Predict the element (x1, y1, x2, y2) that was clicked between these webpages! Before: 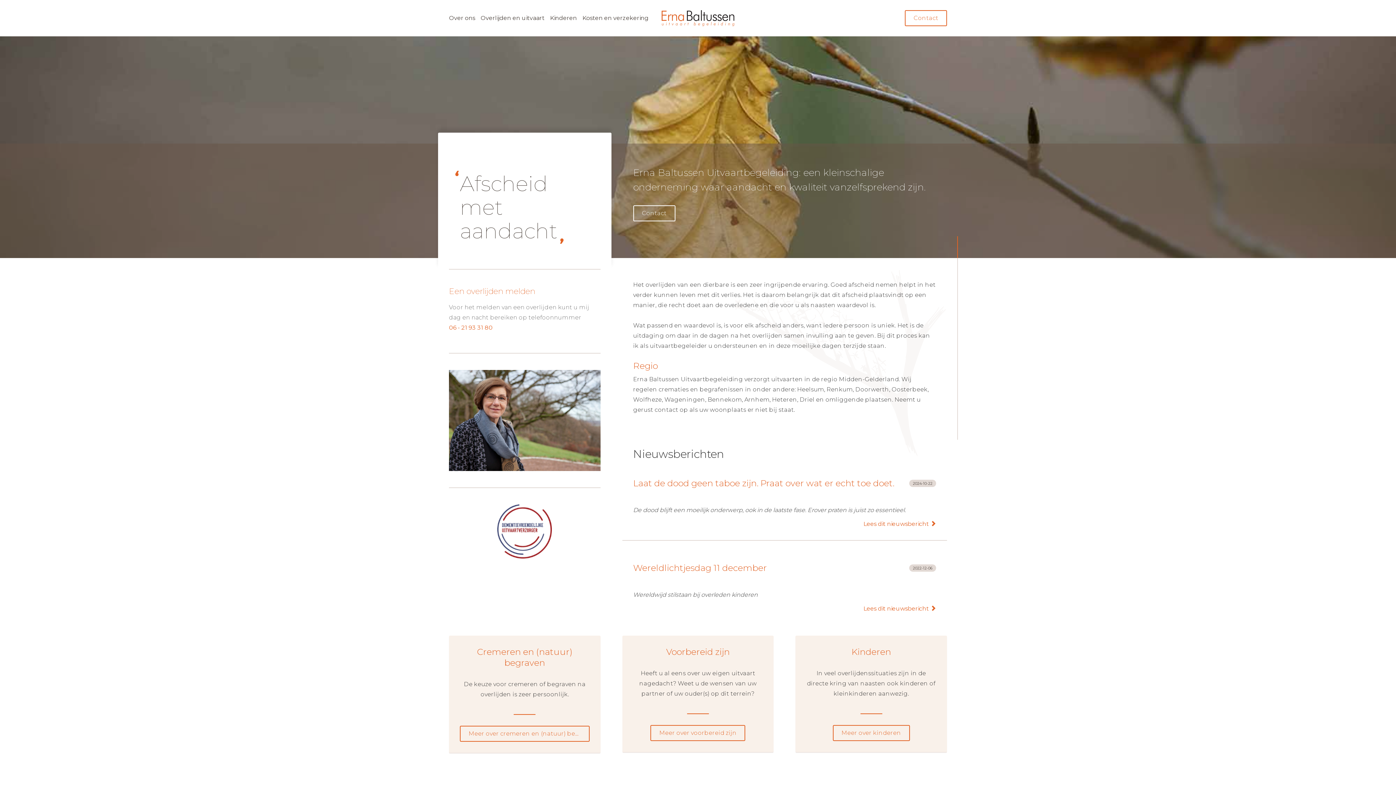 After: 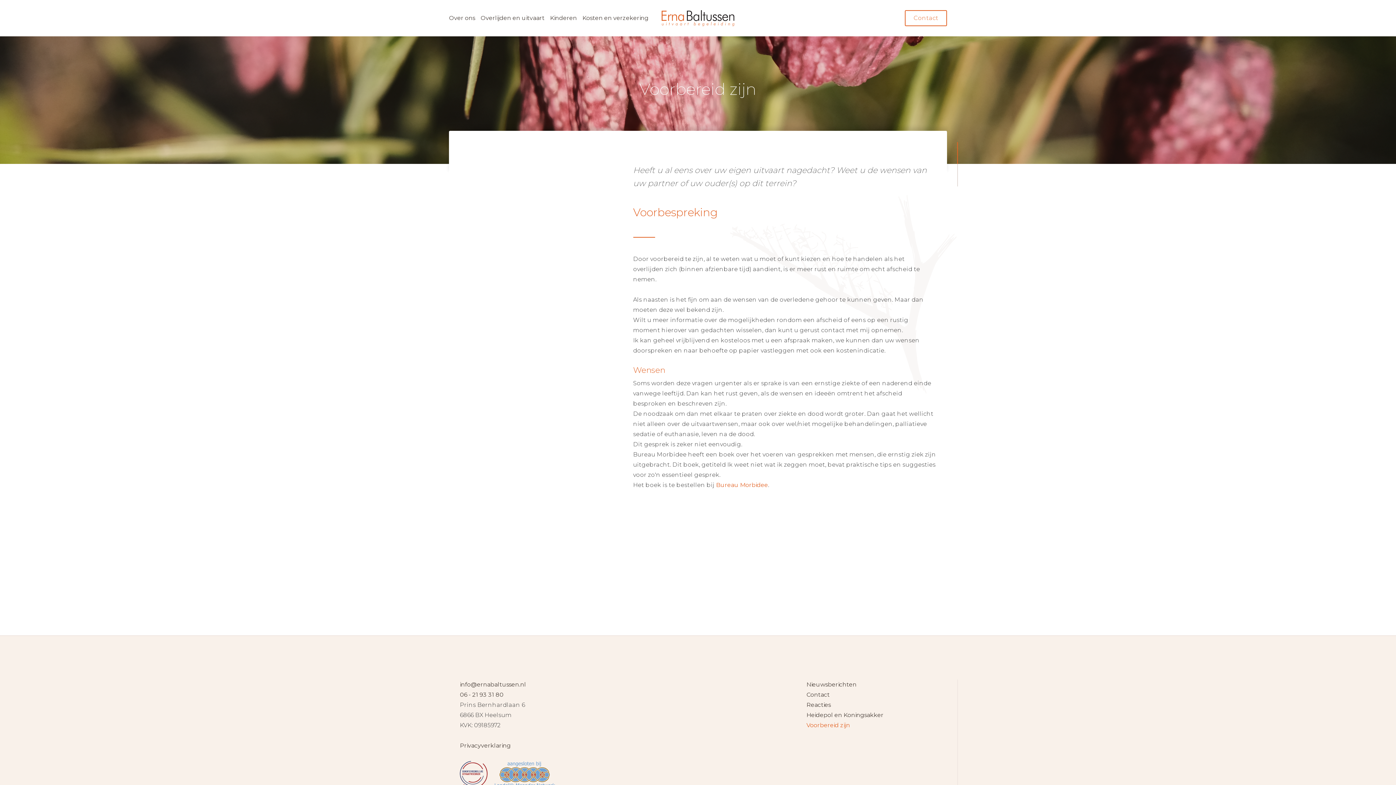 Action: bbox: (650, 725, 745, 741) label: Meer over voorbereid zijn